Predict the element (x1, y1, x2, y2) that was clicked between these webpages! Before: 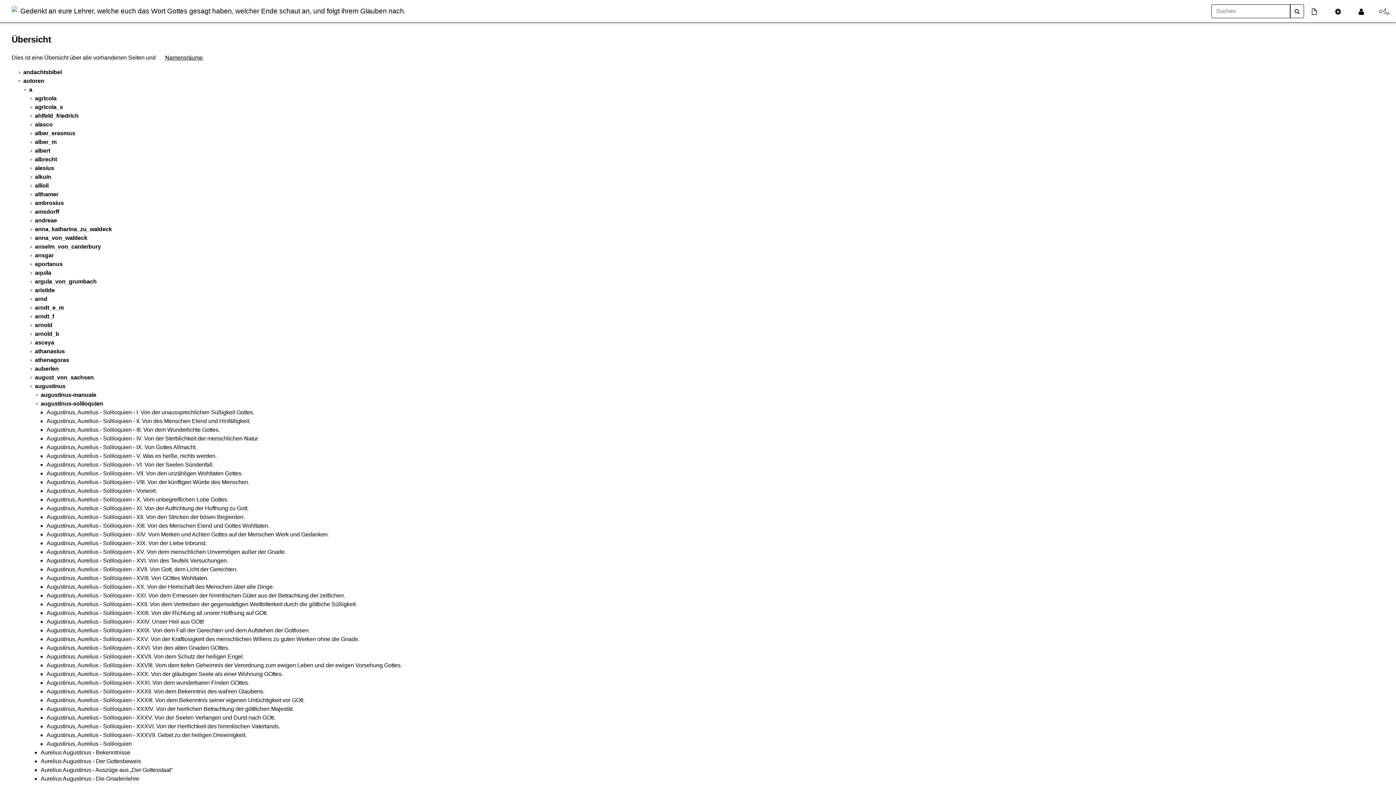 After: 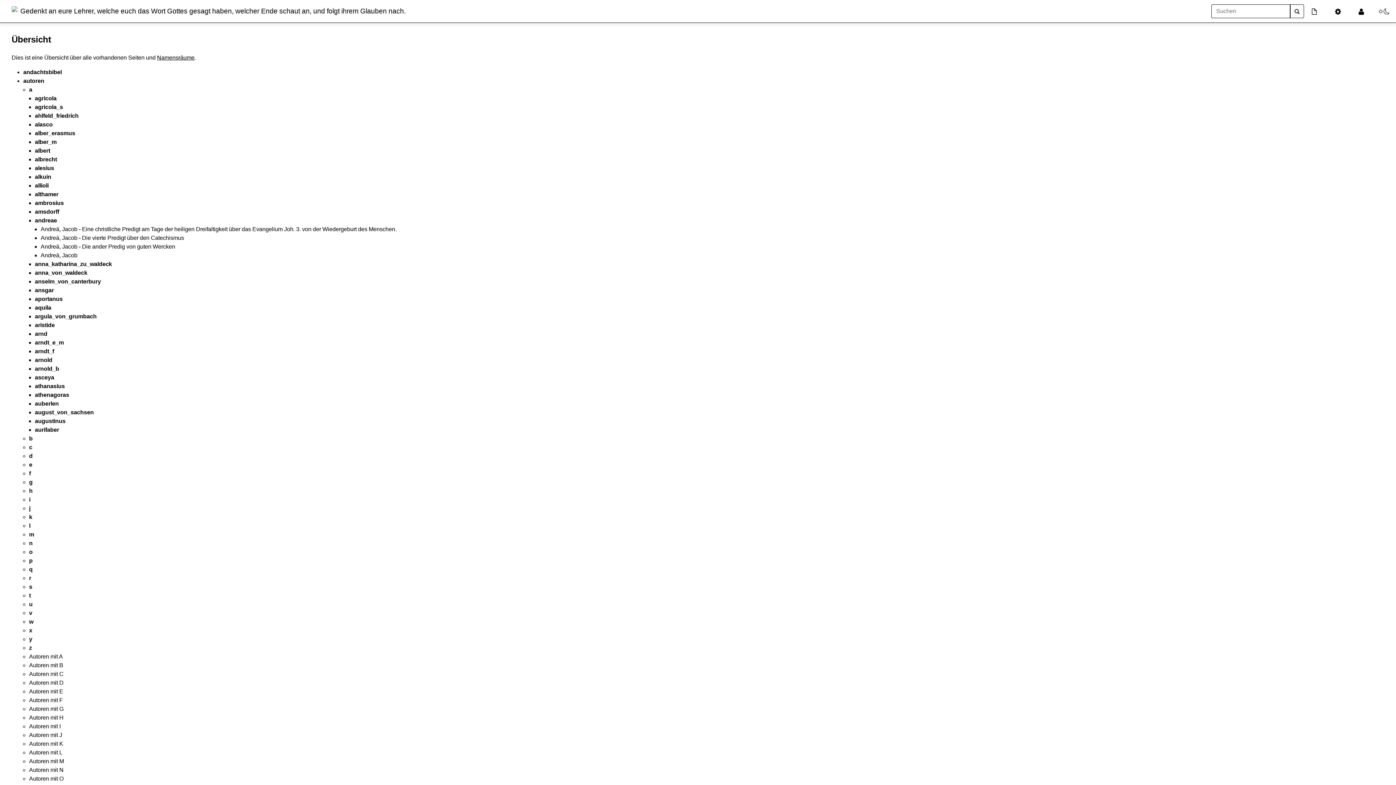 Action: bbox: (34, 217, 57, 223) label: andreae